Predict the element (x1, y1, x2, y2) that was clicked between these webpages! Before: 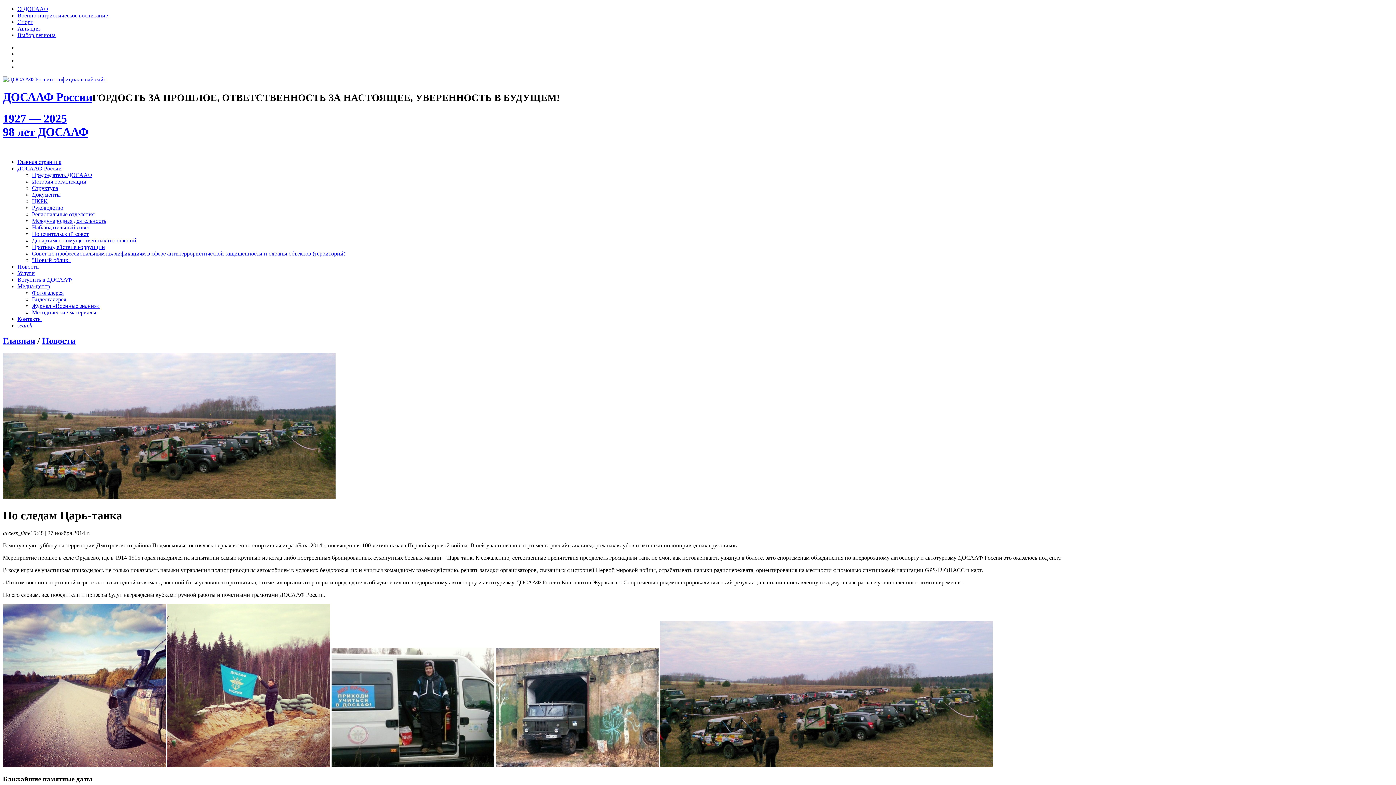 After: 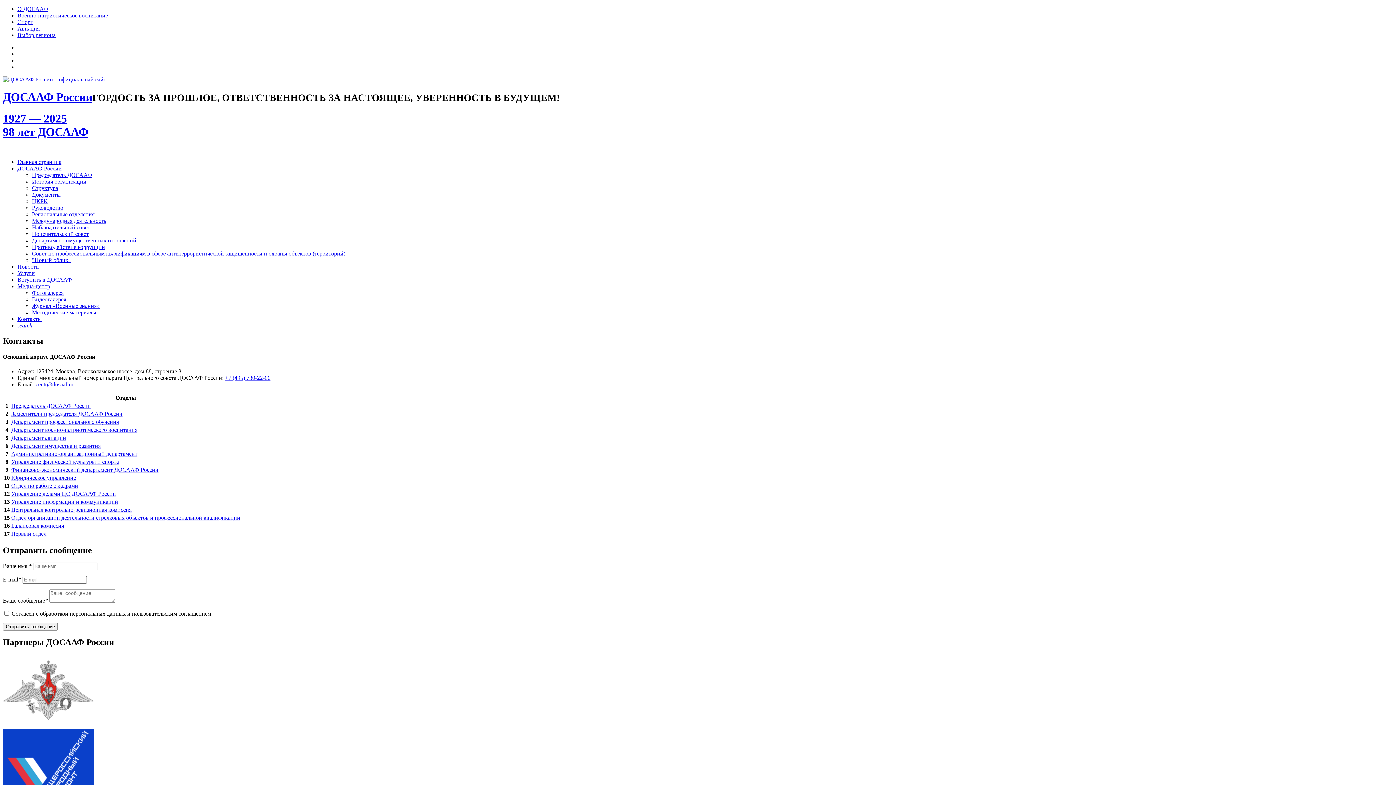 Action: bbox: (17, 316, 41, 322) label: Контакты